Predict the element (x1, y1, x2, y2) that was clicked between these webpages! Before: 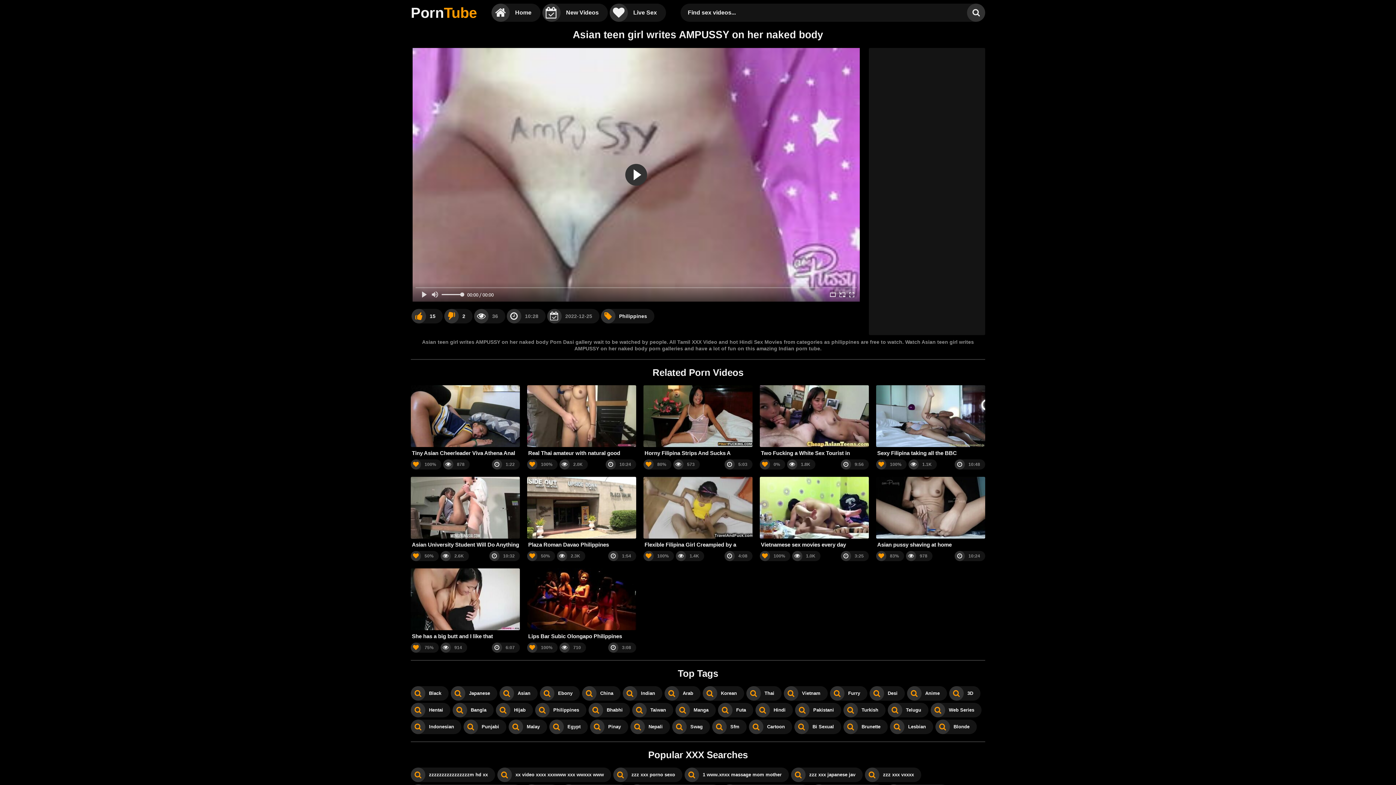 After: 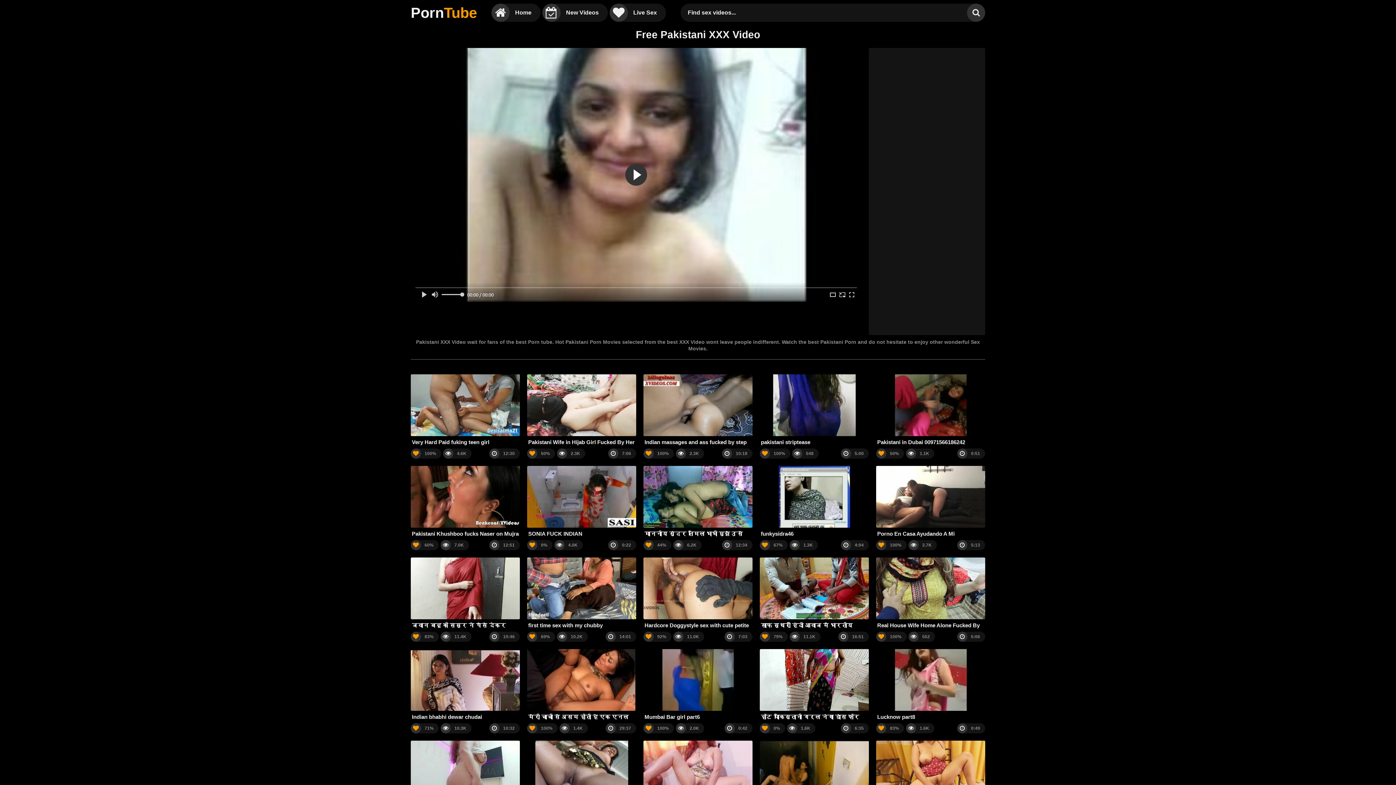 Action: bbox: (795, 703, 841, 717) label: Pakistani